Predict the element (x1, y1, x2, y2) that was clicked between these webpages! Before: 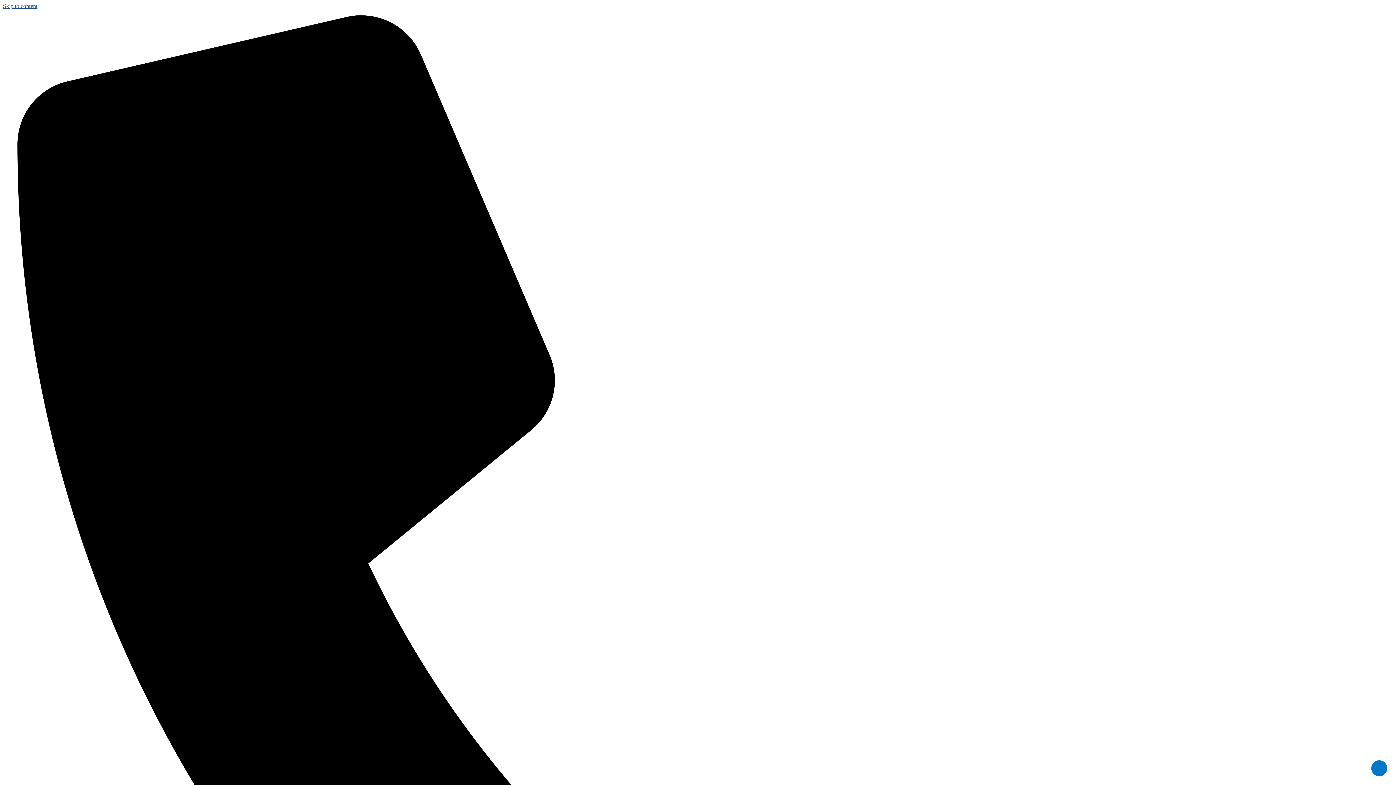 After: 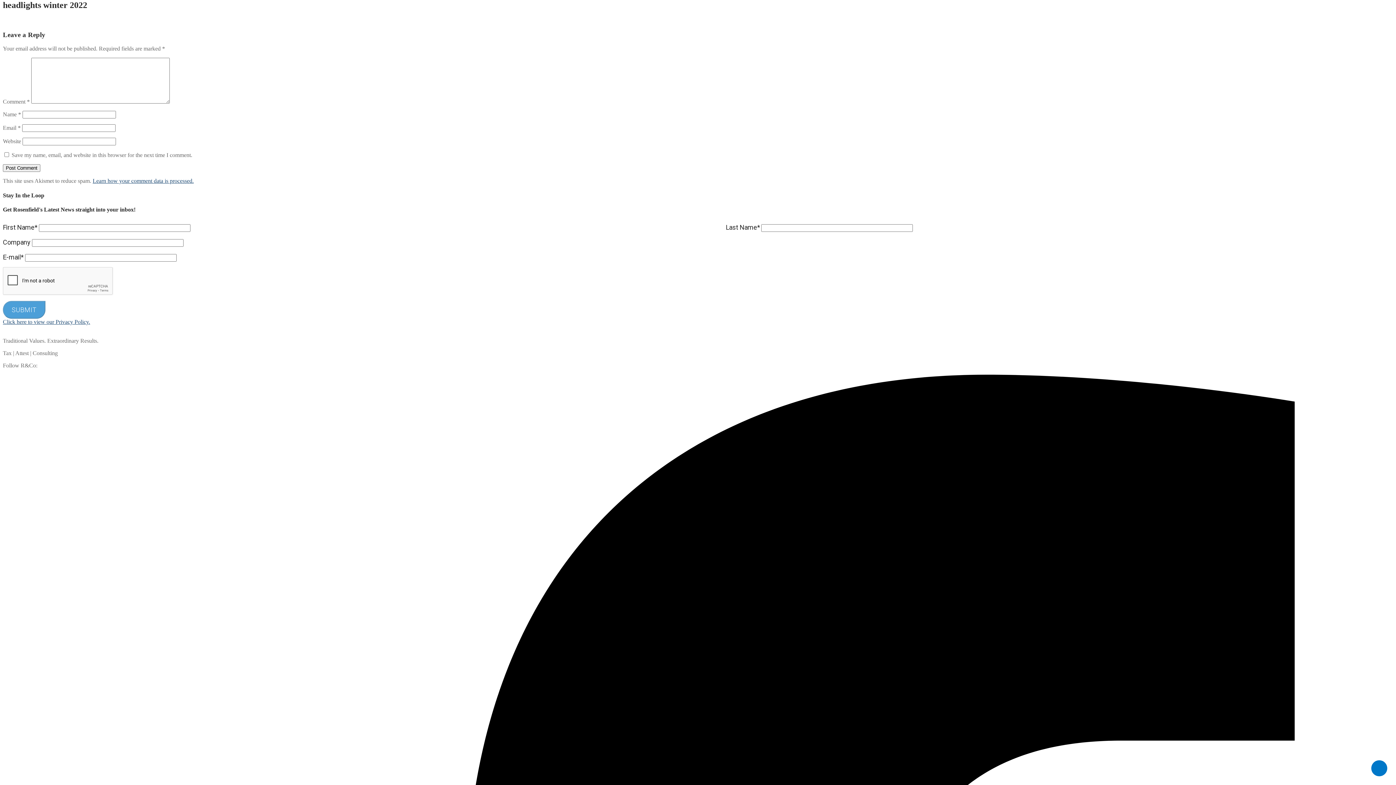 Action: label: Skip to content bbox: (2, 2, 37, 9)